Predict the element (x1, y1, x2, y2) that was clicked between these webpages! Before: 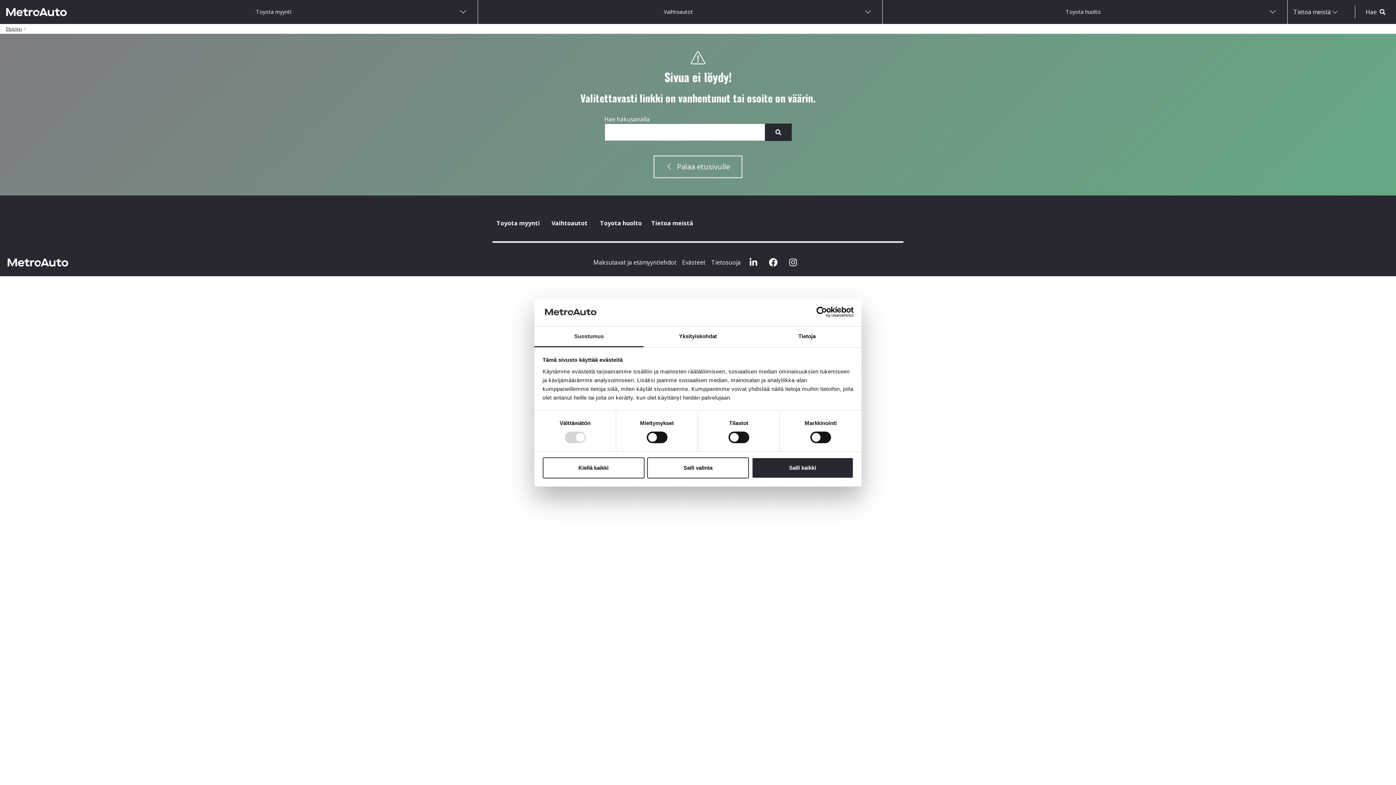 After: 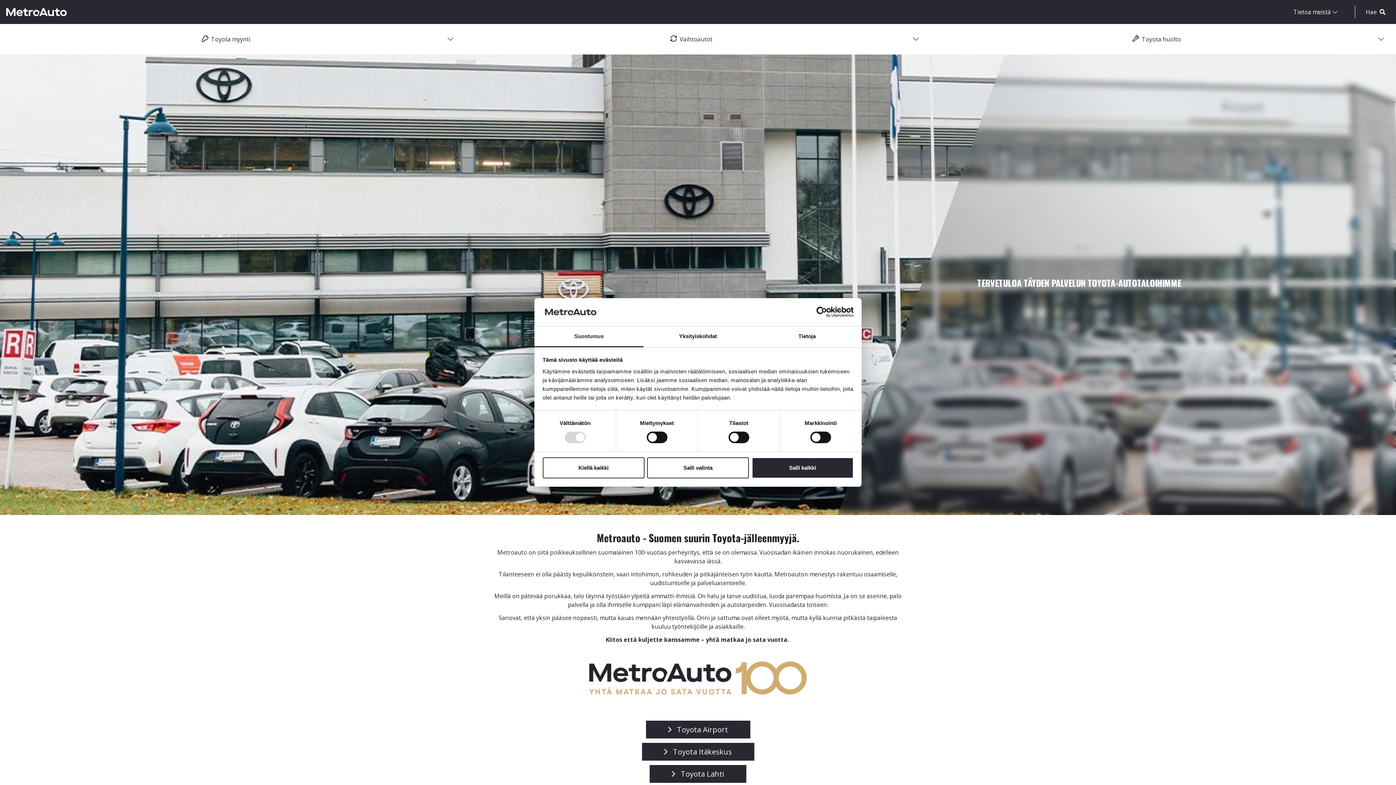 Action: bbox: (7, 258, 68, 266)